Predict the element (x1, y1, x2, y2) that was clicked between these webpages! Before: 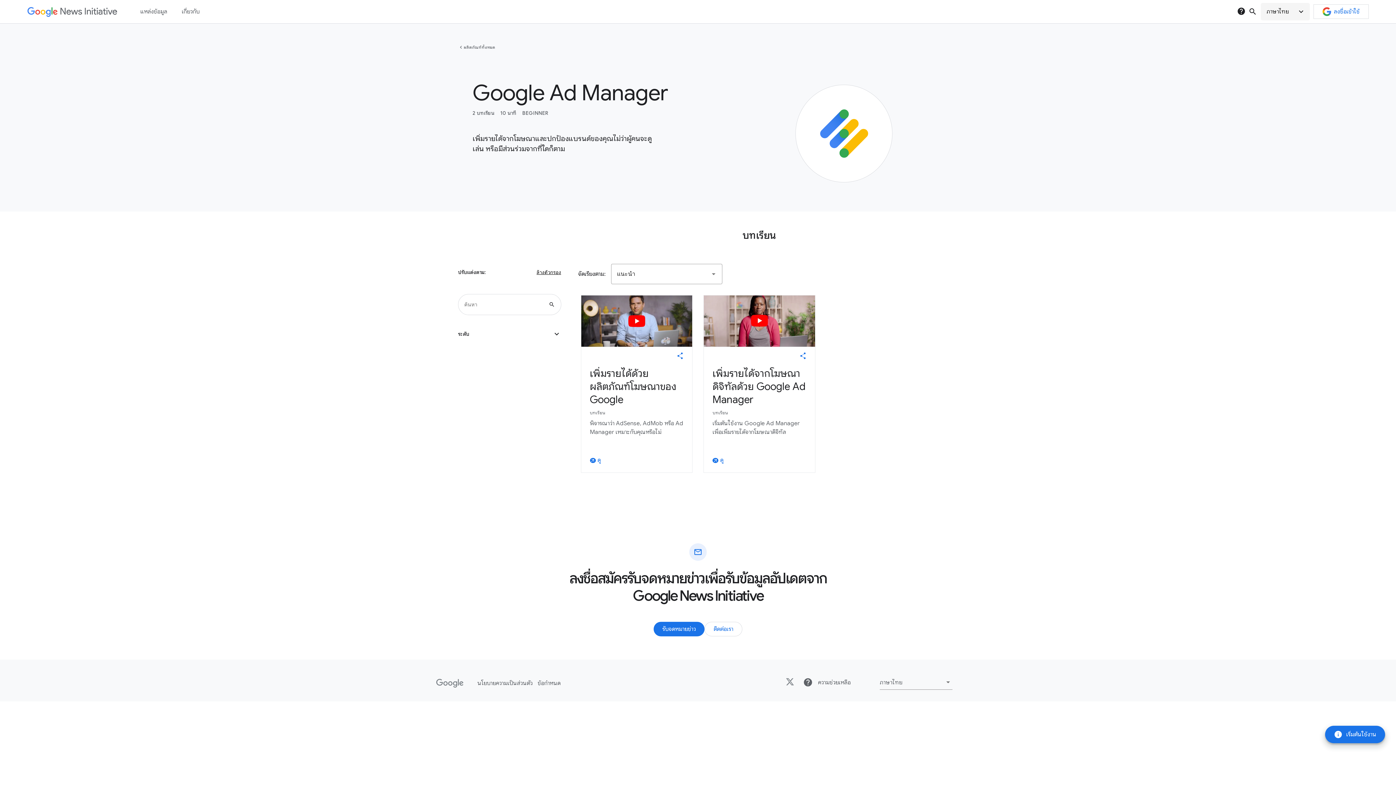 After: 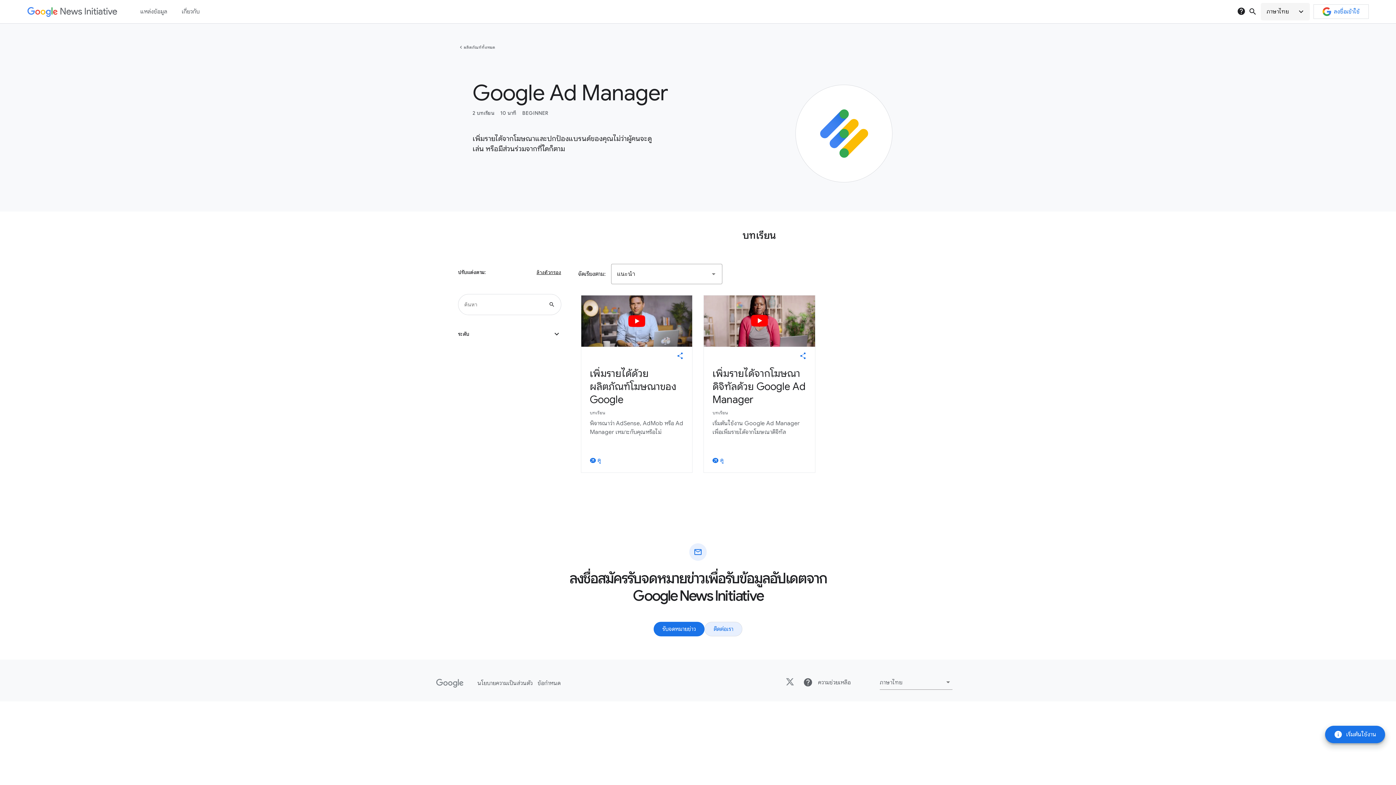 Action: label: ติดต่อเรา bbox: (704, 622, 742, 636)